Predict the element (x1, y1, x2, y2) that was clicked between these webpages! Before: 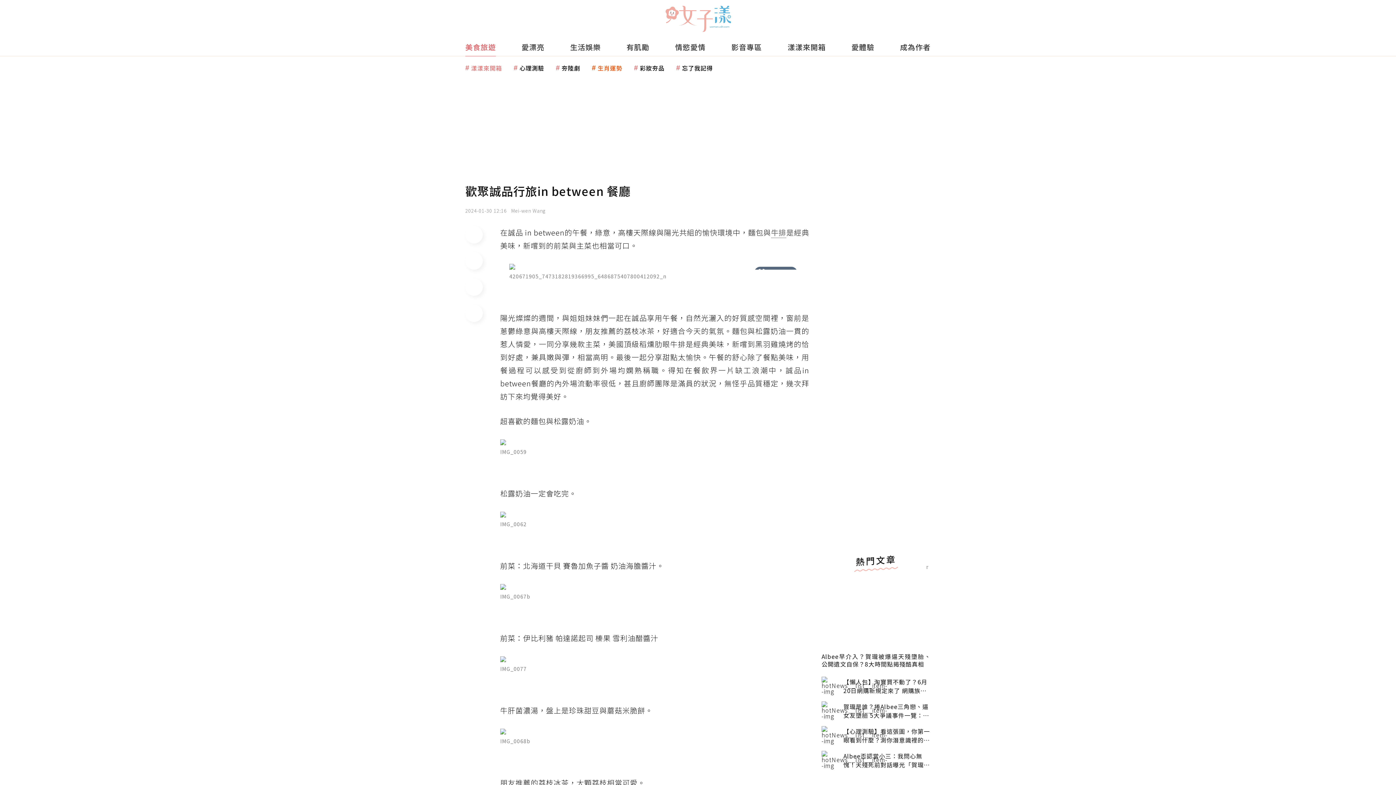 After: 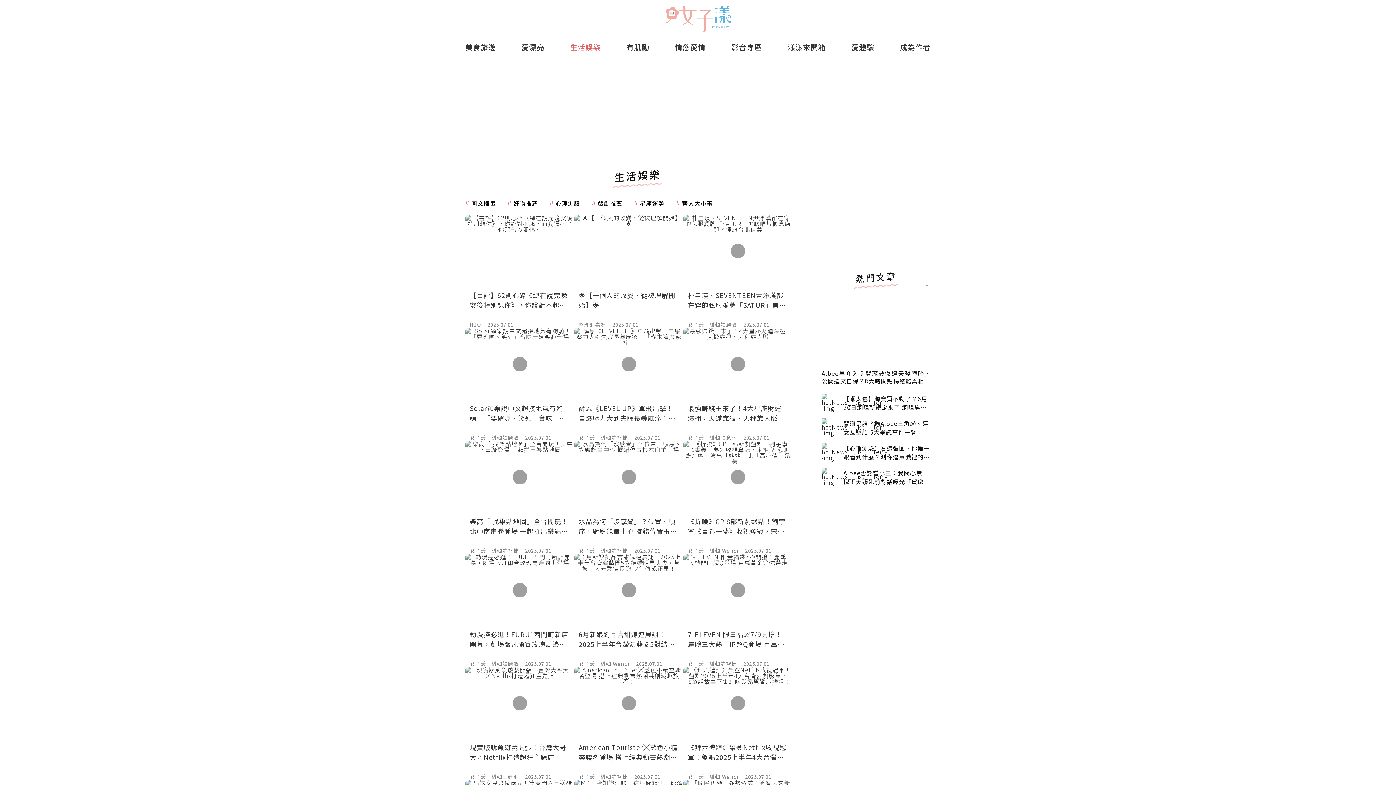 Action: label: 3 of 9 bbox: (570, 38, 600, 56)